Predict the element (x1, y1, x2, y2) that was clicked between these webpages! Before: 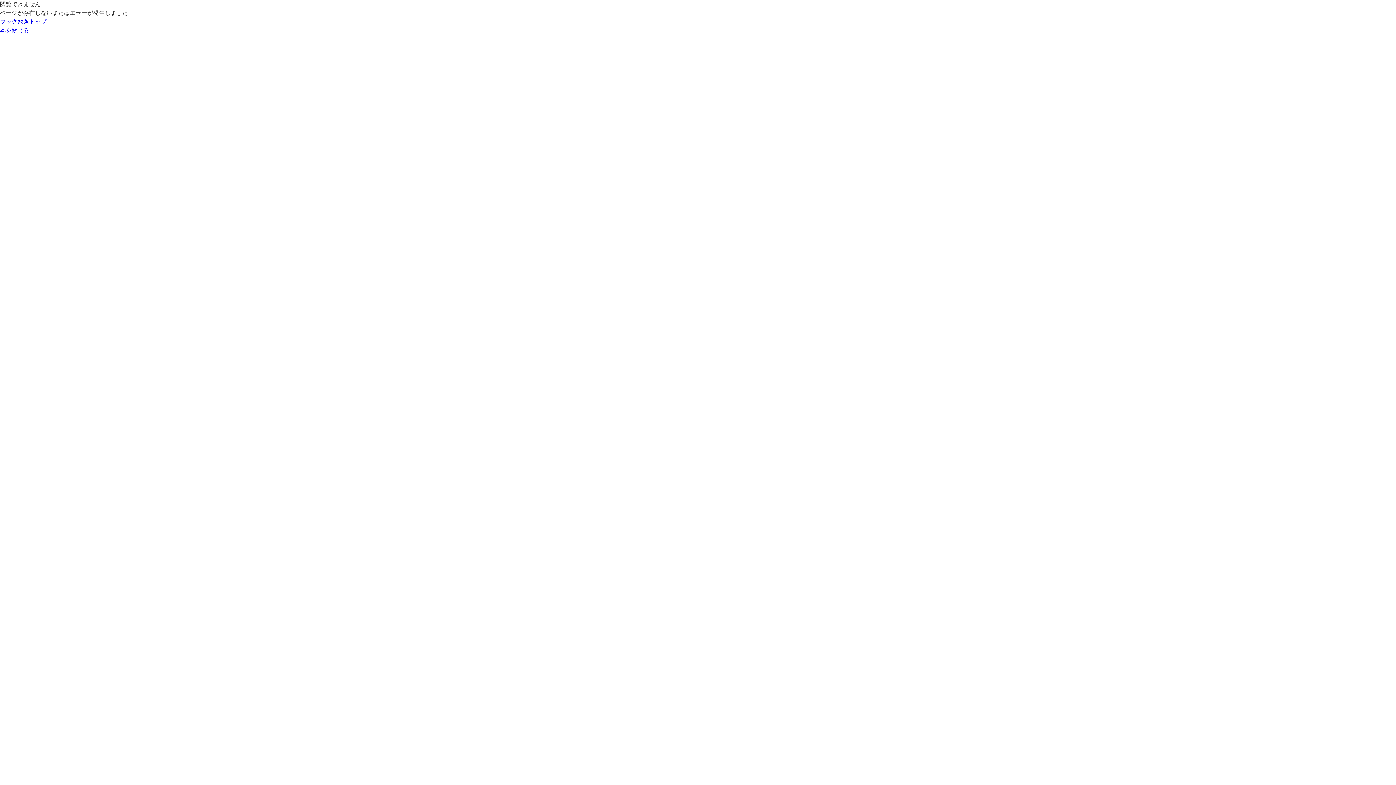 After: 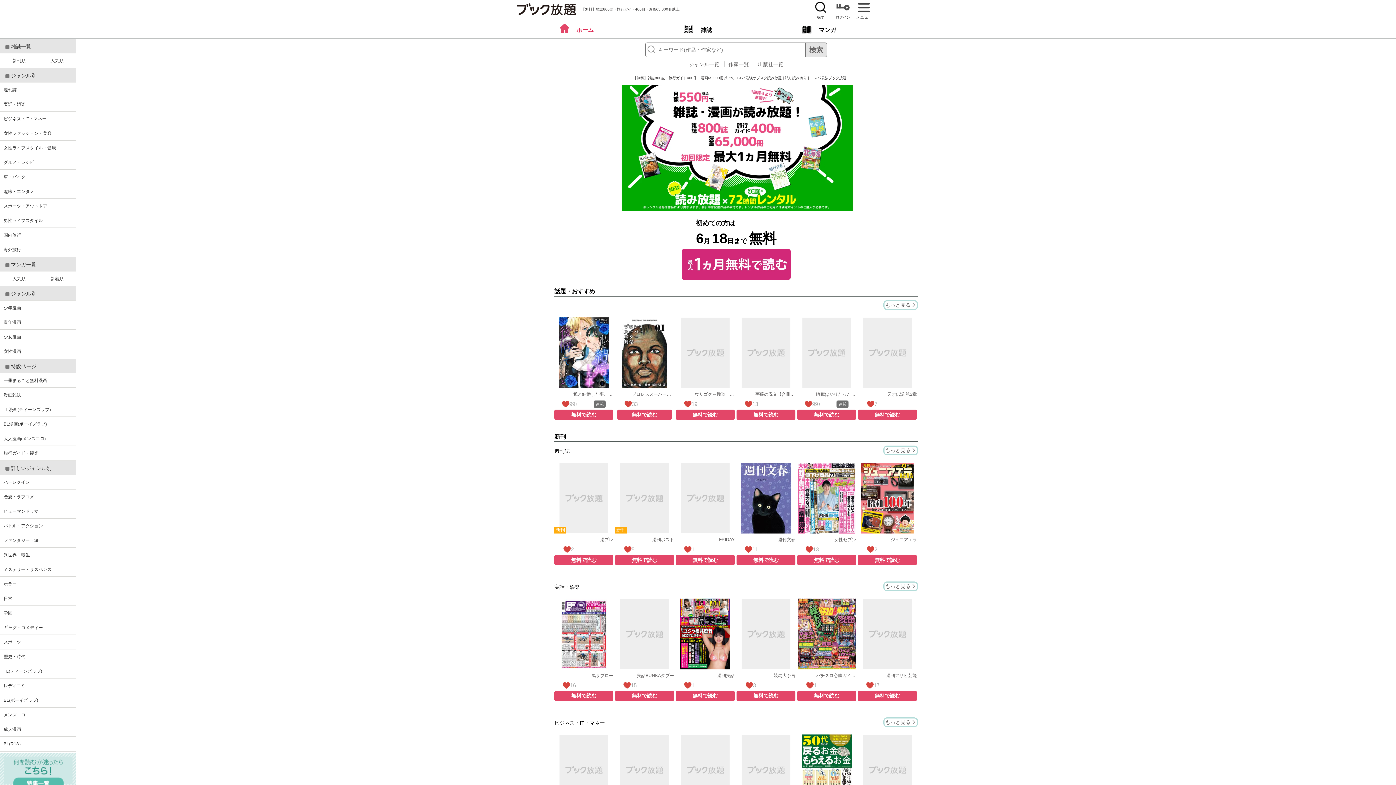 Action: bbox: (0, 26, 1396, 34) label: 本を閉じる